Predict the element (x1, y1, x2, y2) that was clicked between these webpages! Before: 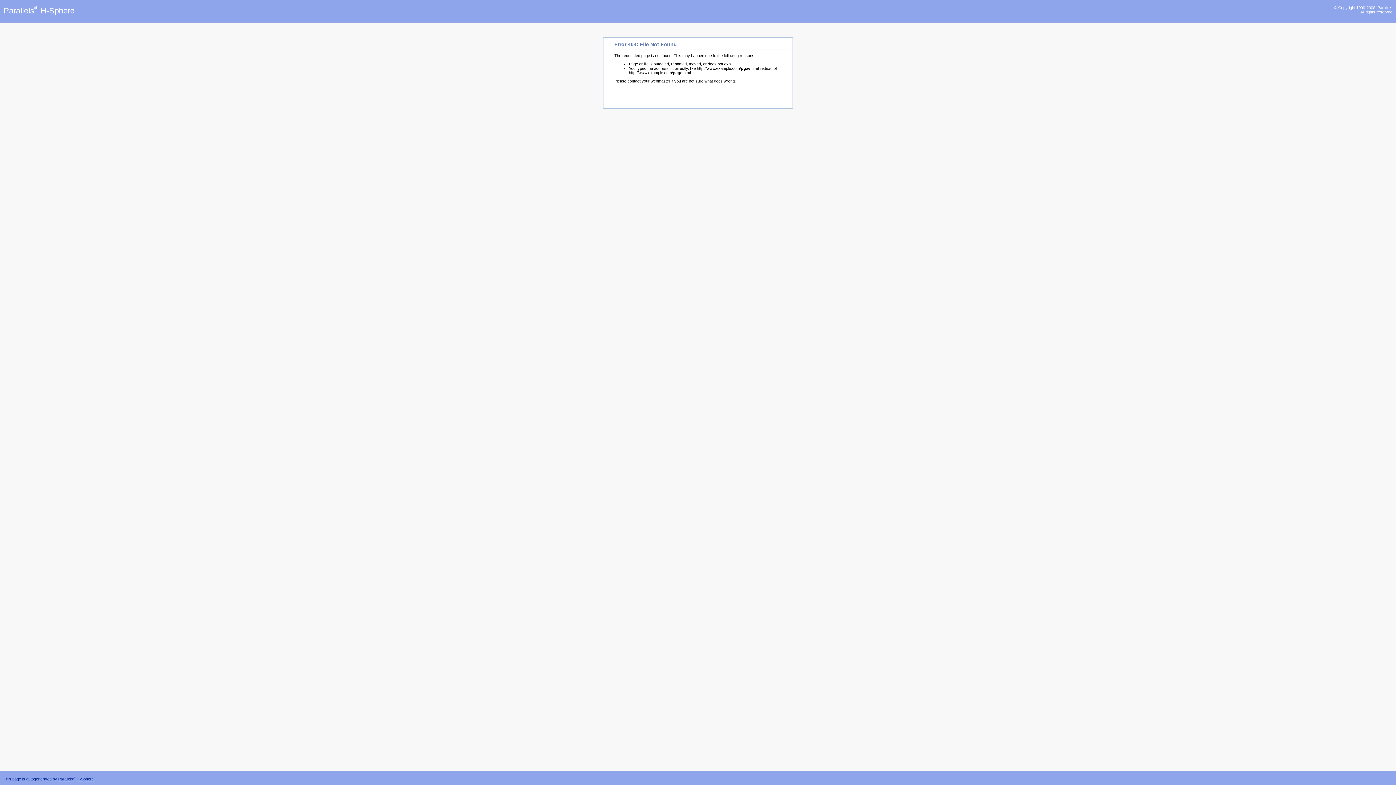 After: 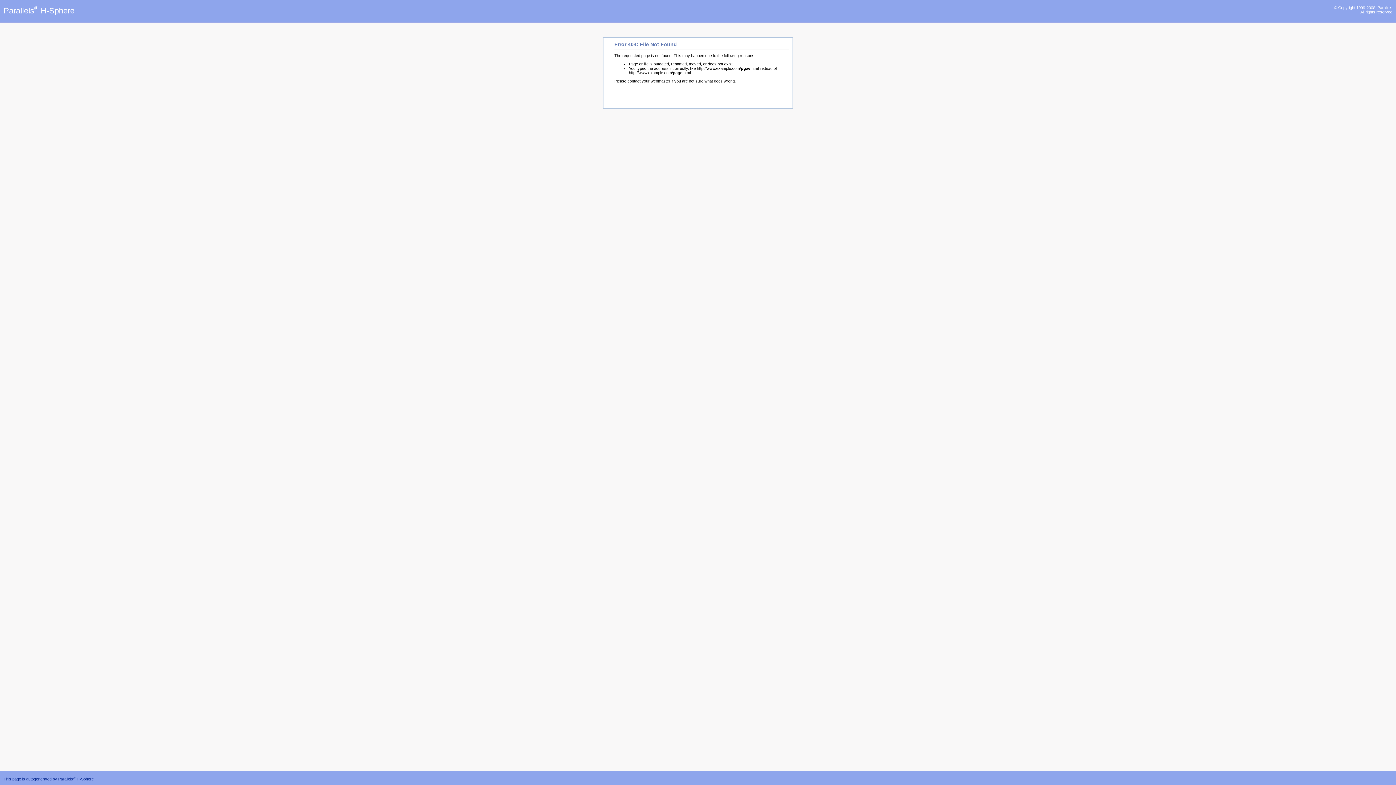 Action: bbox: (1334, 5, 1392, 14) label: © Copyright 1999-2008, Parallels
All rights reserved